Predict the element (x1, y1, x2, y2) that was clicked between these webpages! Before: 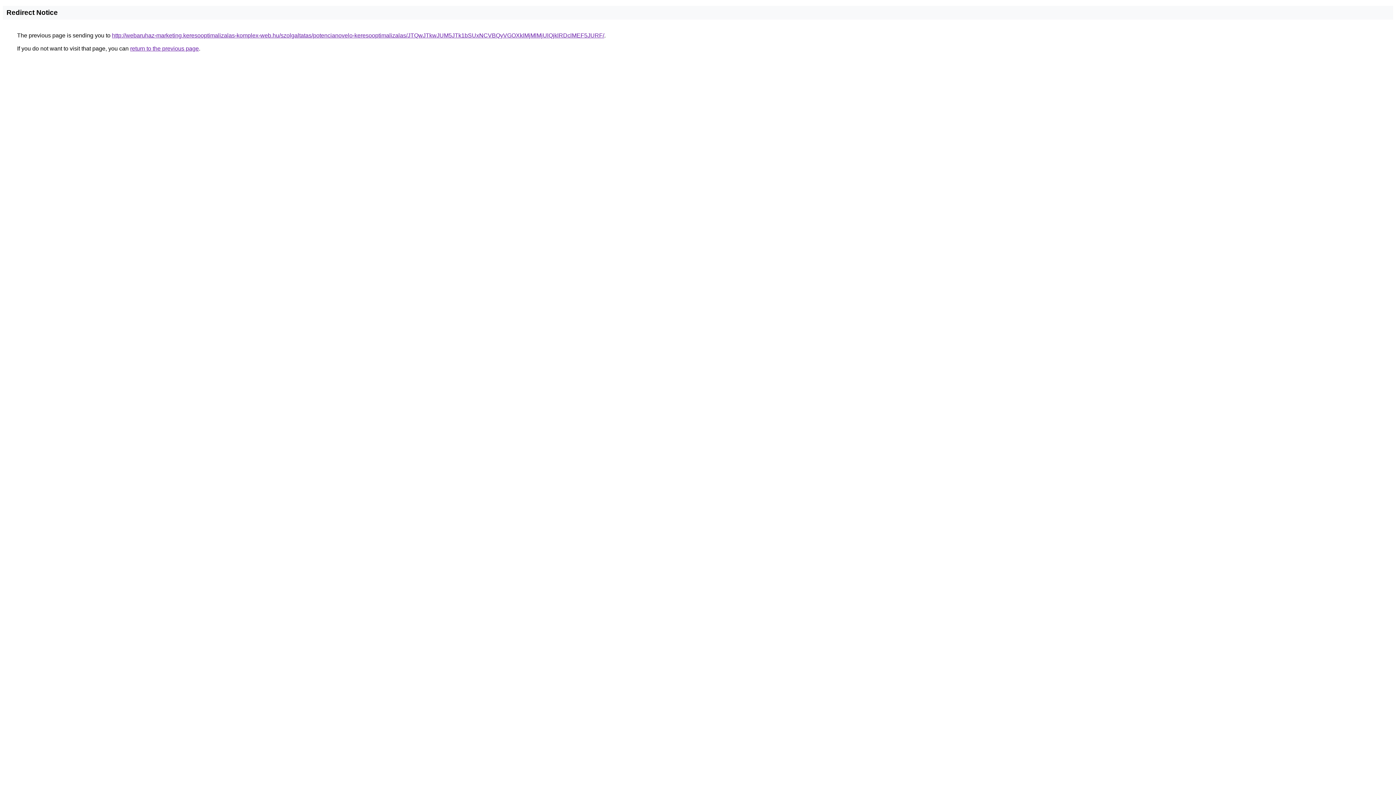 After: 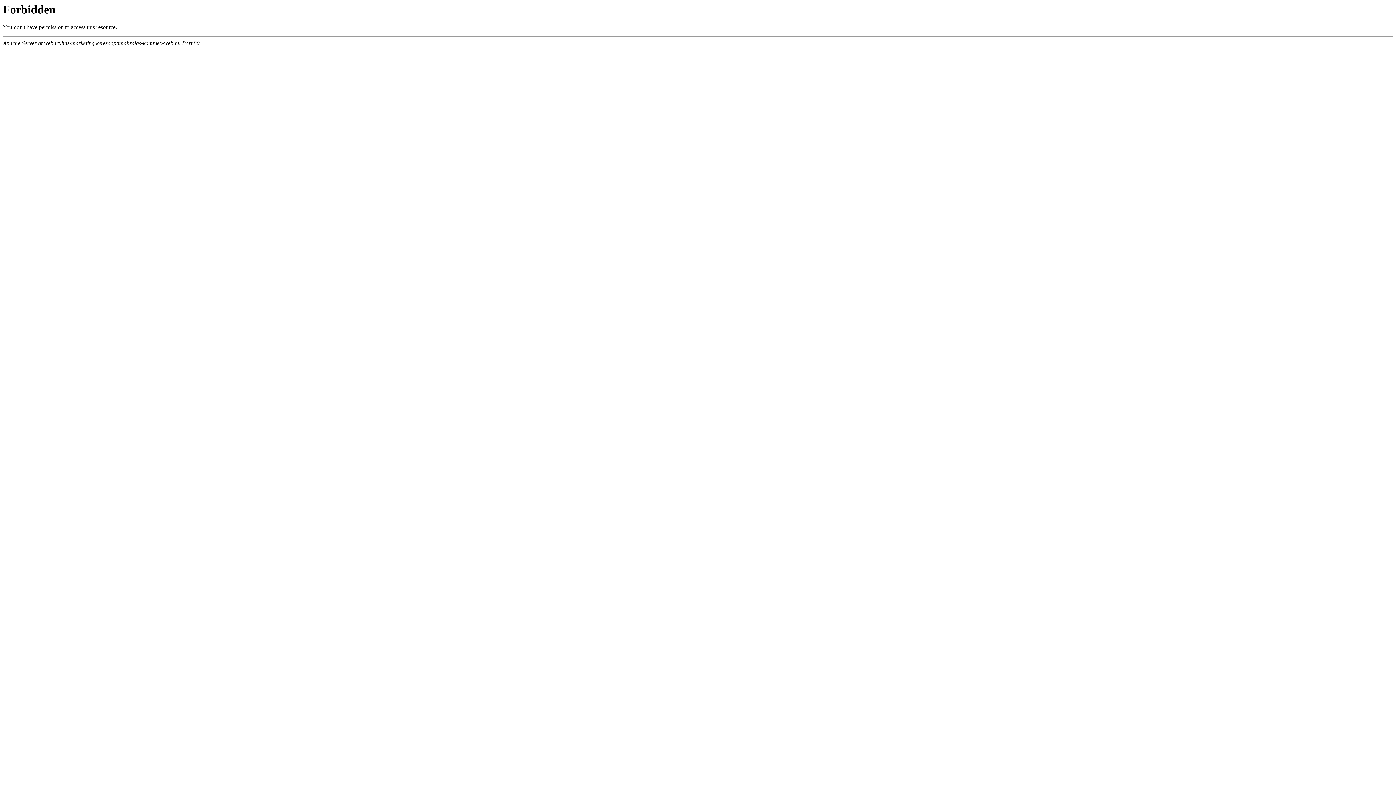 Action: bbox: (112, 32, 604, 38) label: http://webaruhaz-marketing.keresooptimalizalas-komplex-web.hu/szolgaltatas/potencianovelo-keresooptimalizalas/JTQwJTkwJUM5JTk1bSUxNCVBQyVGOXklMjMlMjUlQjklRDclMEF5JURF/